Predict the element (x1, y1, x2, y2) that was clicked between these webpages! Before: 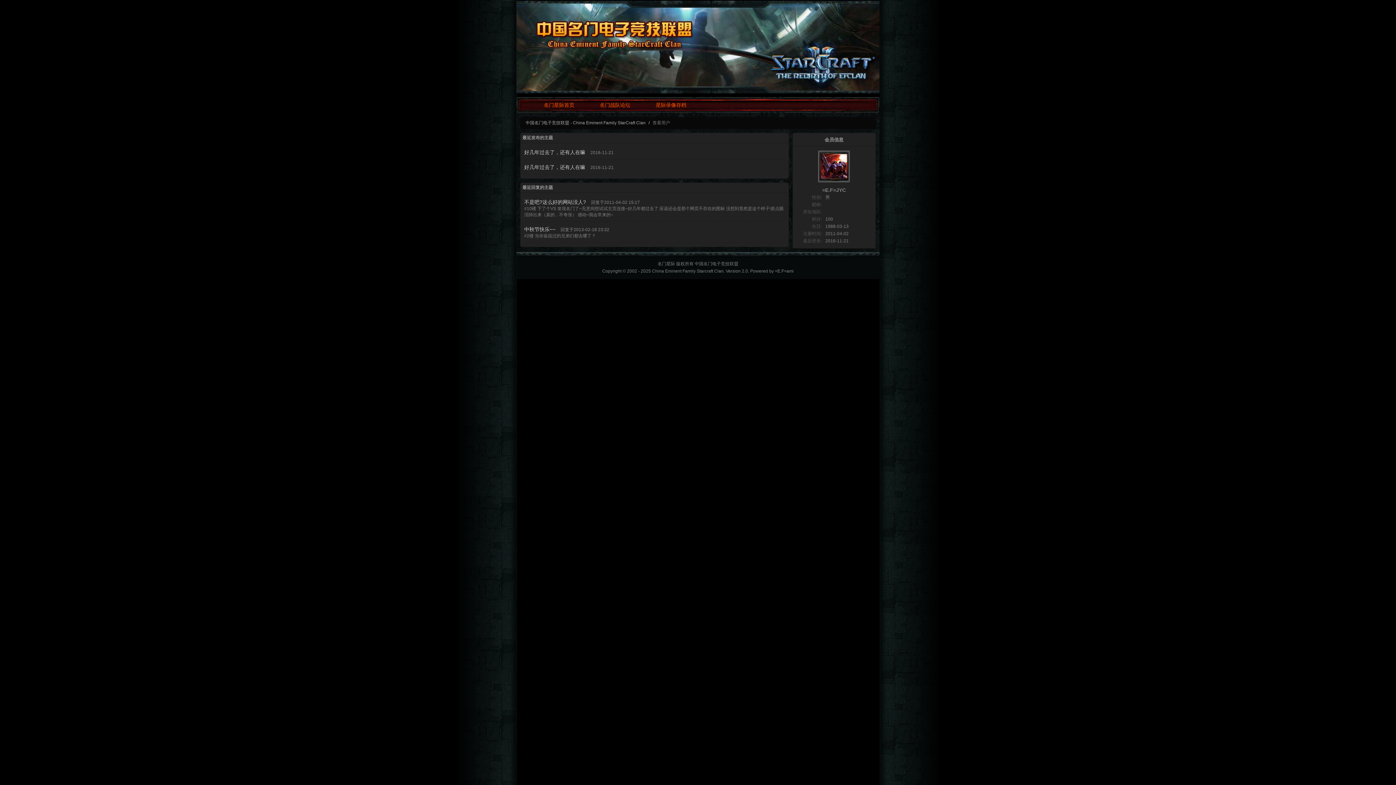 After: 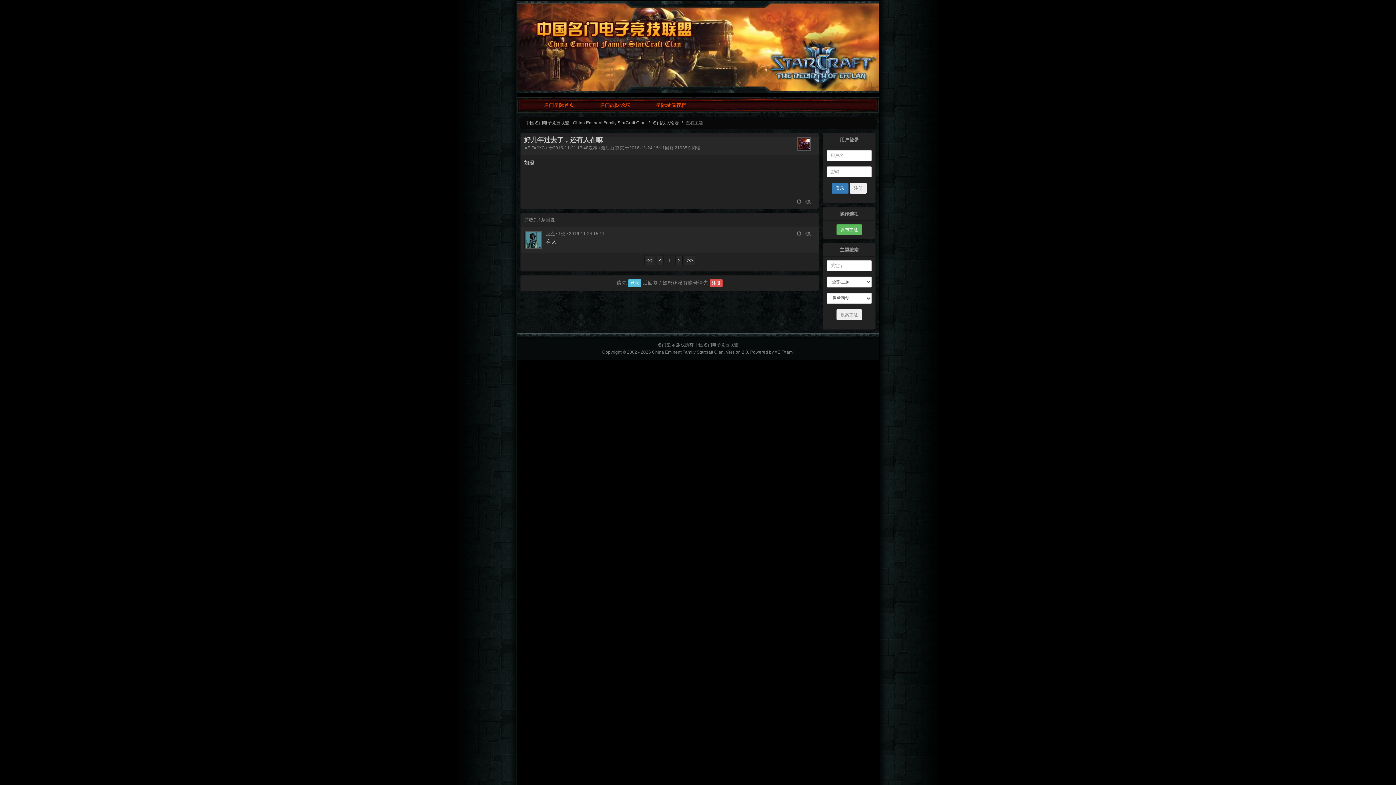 Action: label: 好几年过去了，还有人在嘛 bbox: (524, 149, 585, 155)